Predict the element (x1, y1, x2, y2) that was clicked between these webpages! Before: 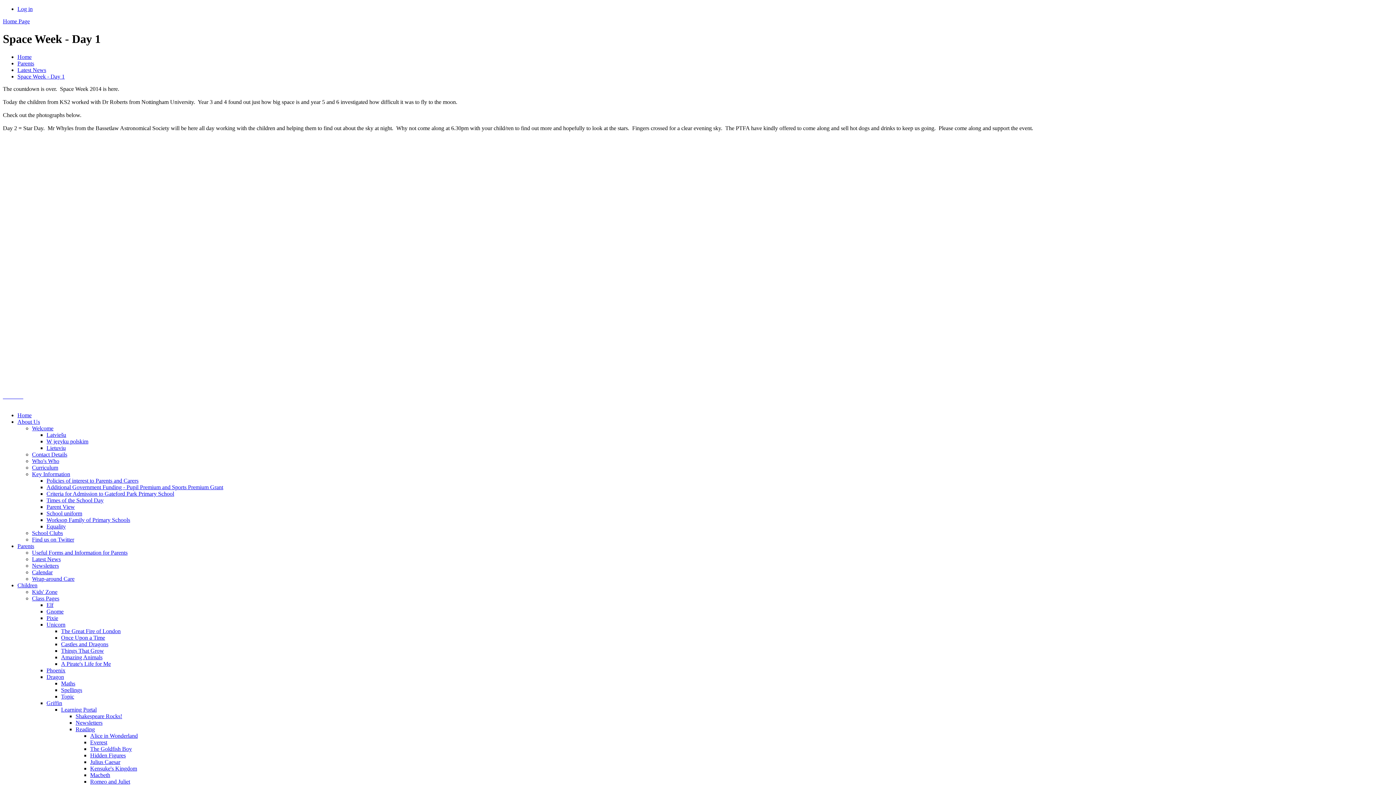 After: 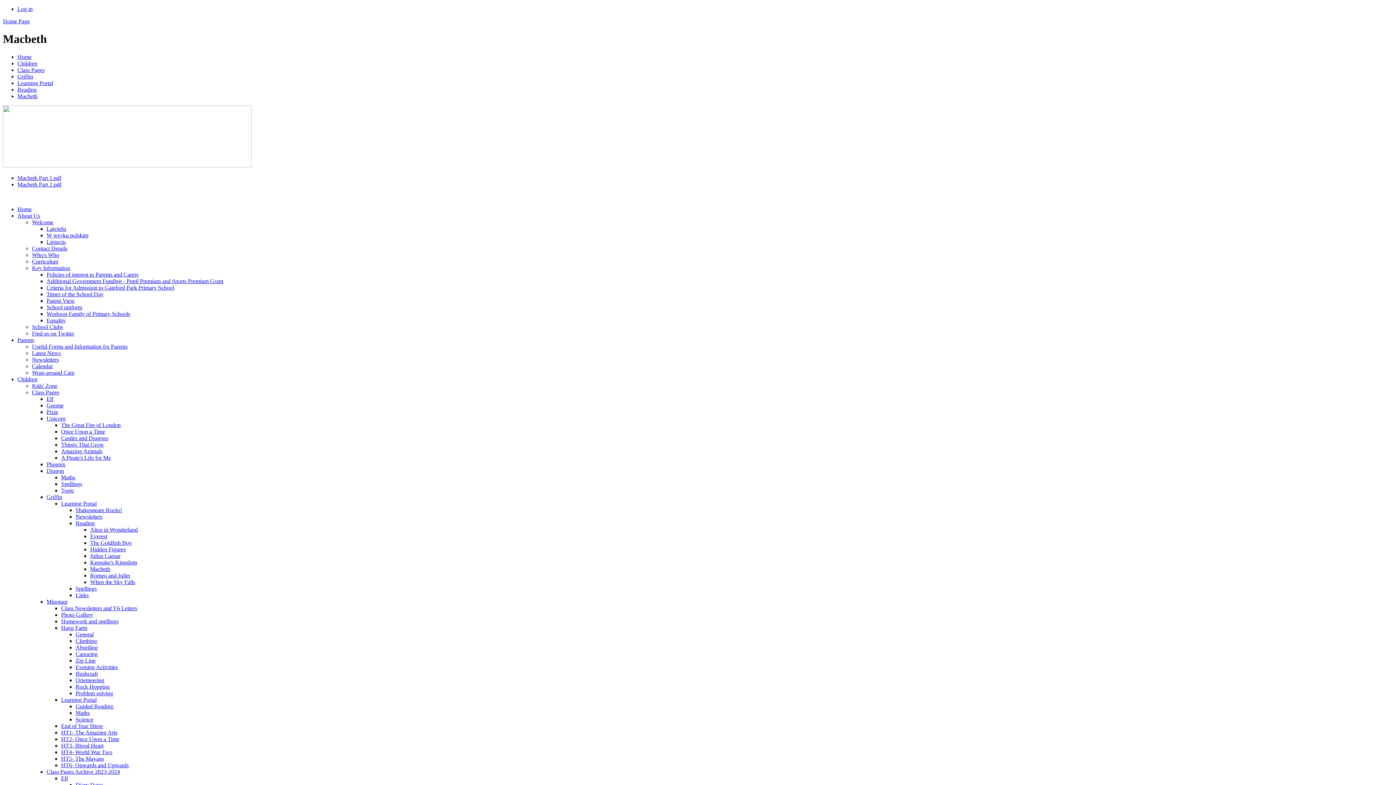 Action: bbox: (90, 772, 110, 778) label: Macbeth